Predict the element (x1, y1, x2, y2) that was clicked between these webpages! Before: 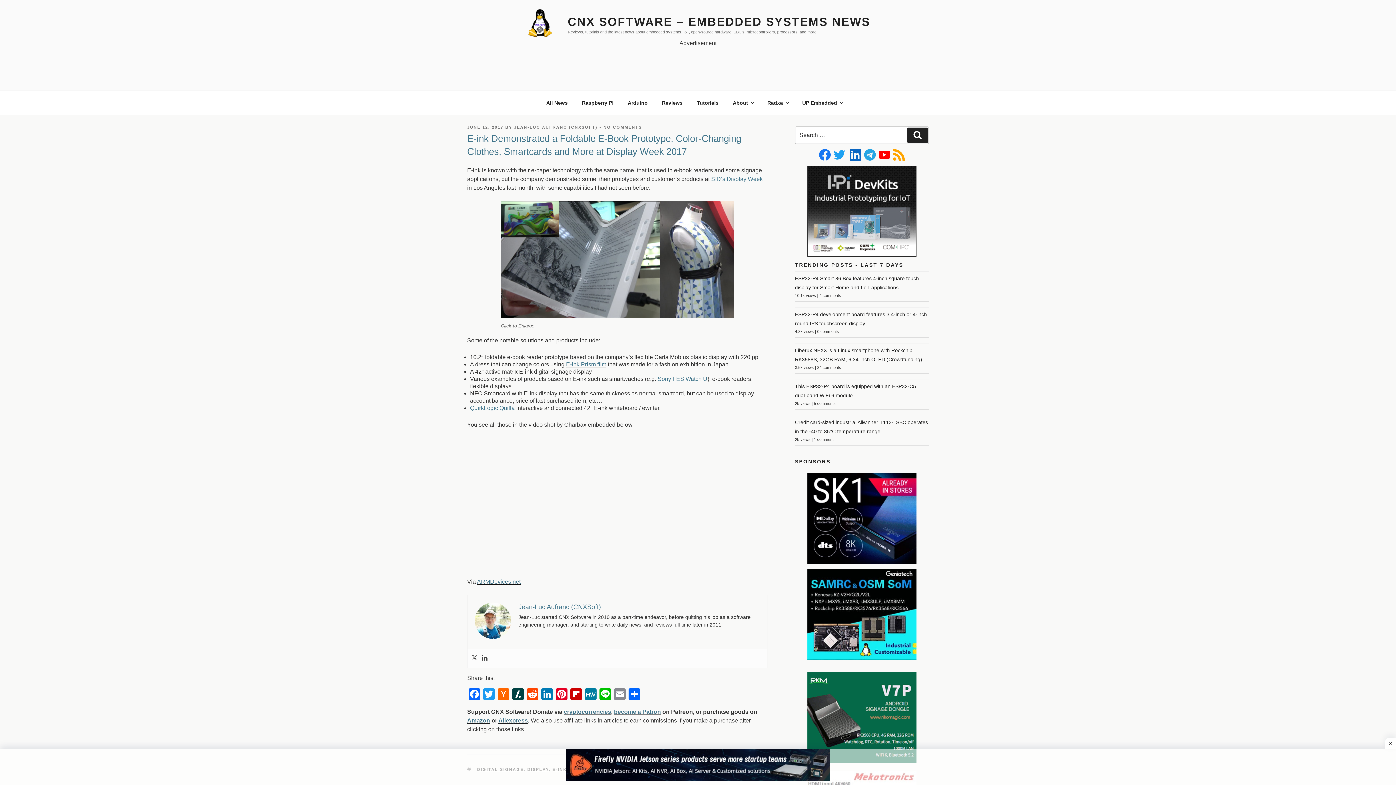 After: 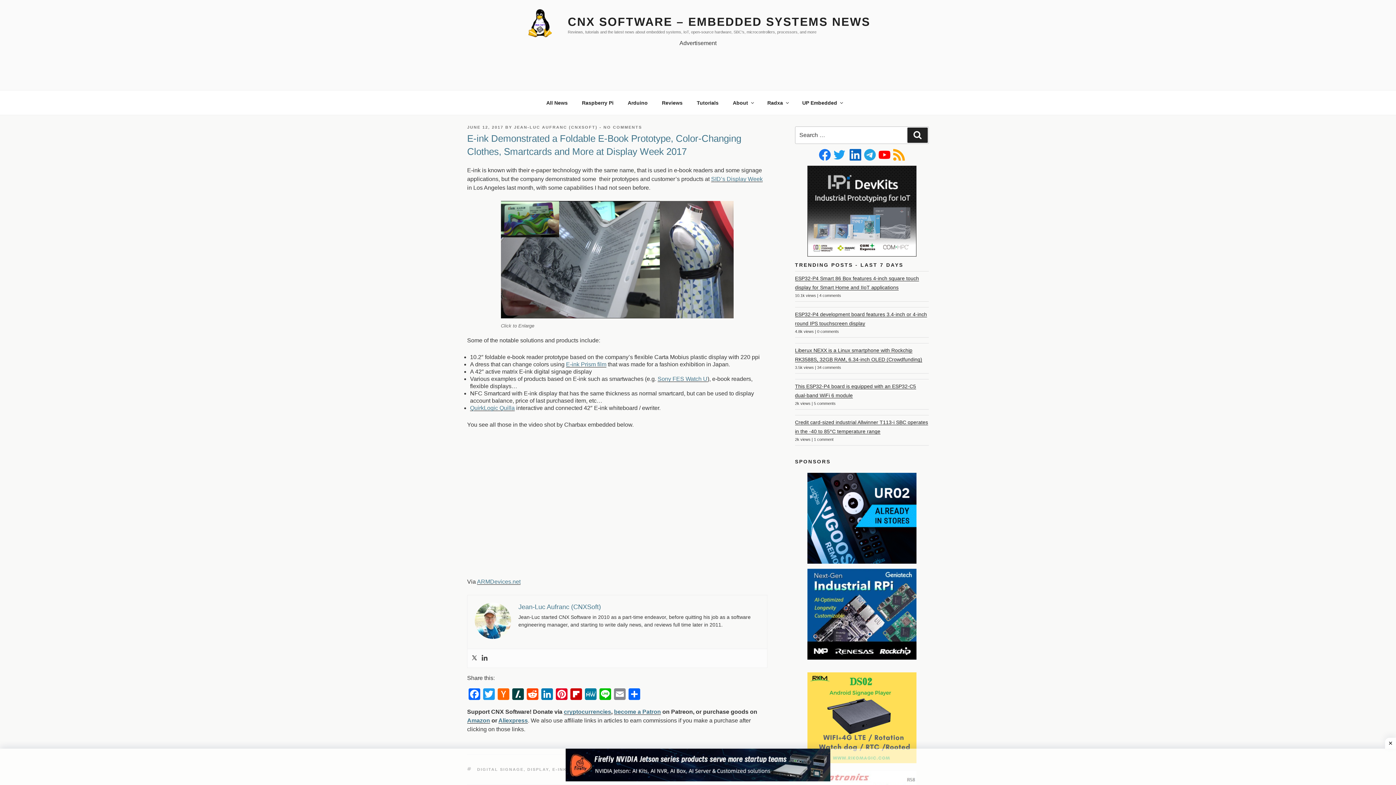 Action: bbox: (864, 151, 875, 157)